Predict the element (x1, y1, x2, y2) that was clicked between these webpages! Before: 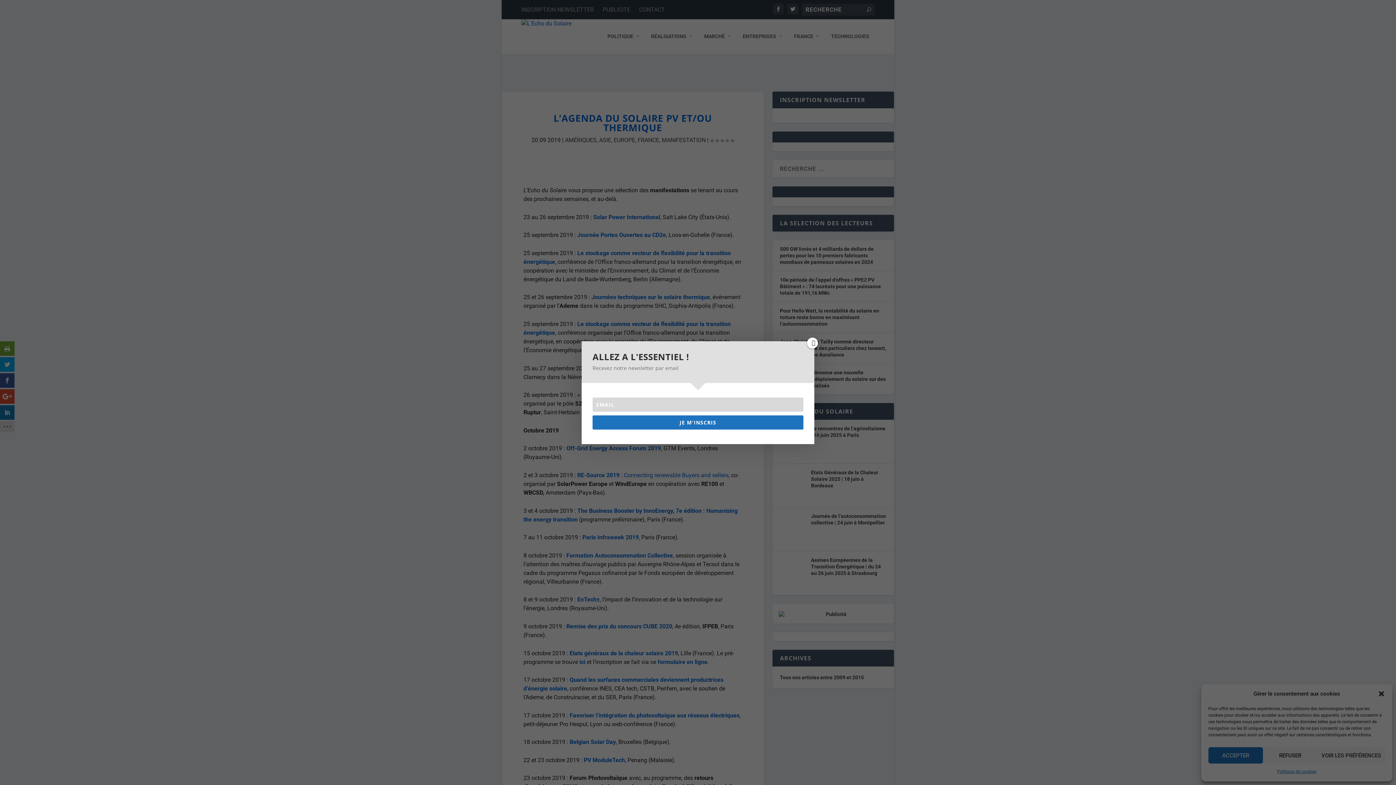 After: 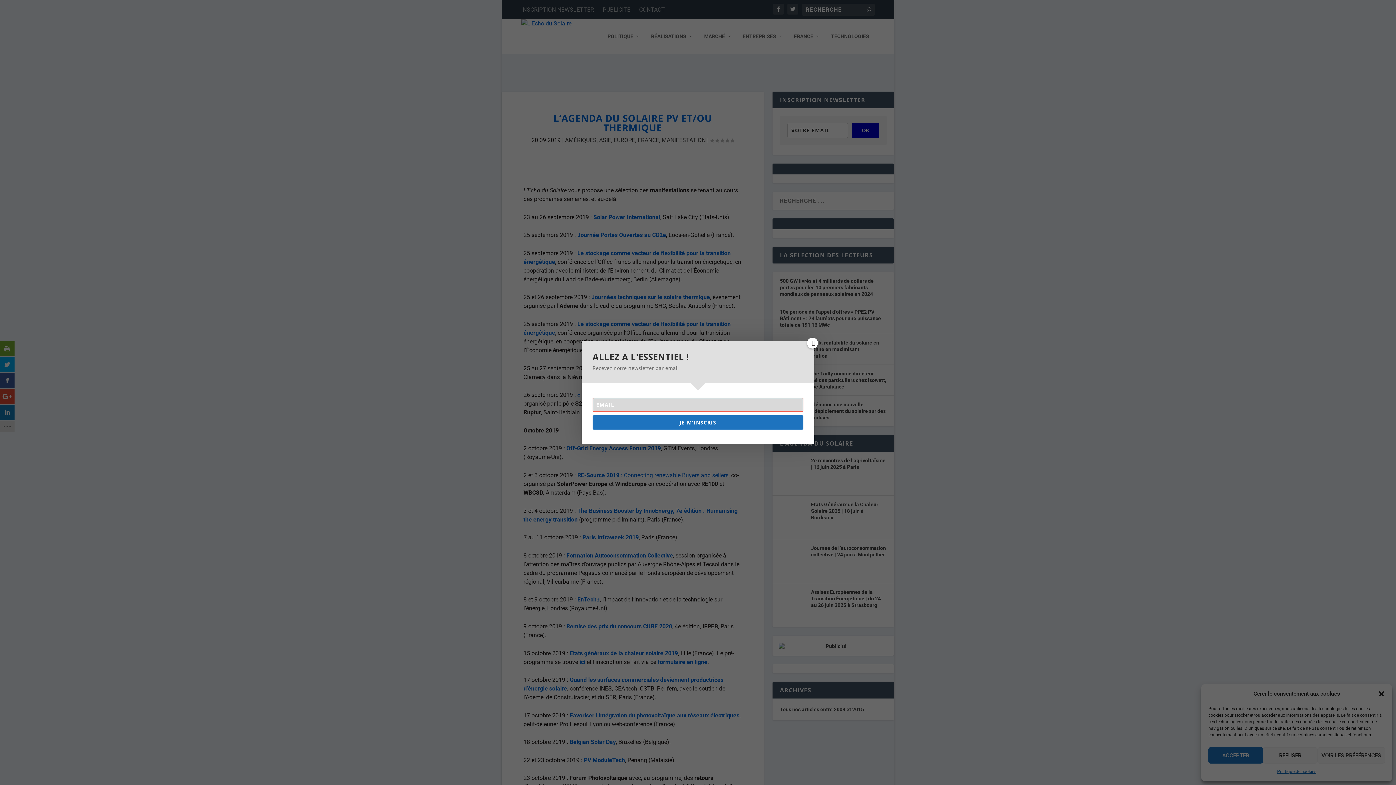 Action: label: JE M'INSCRIS bbox: (592, 415, 803, 429)